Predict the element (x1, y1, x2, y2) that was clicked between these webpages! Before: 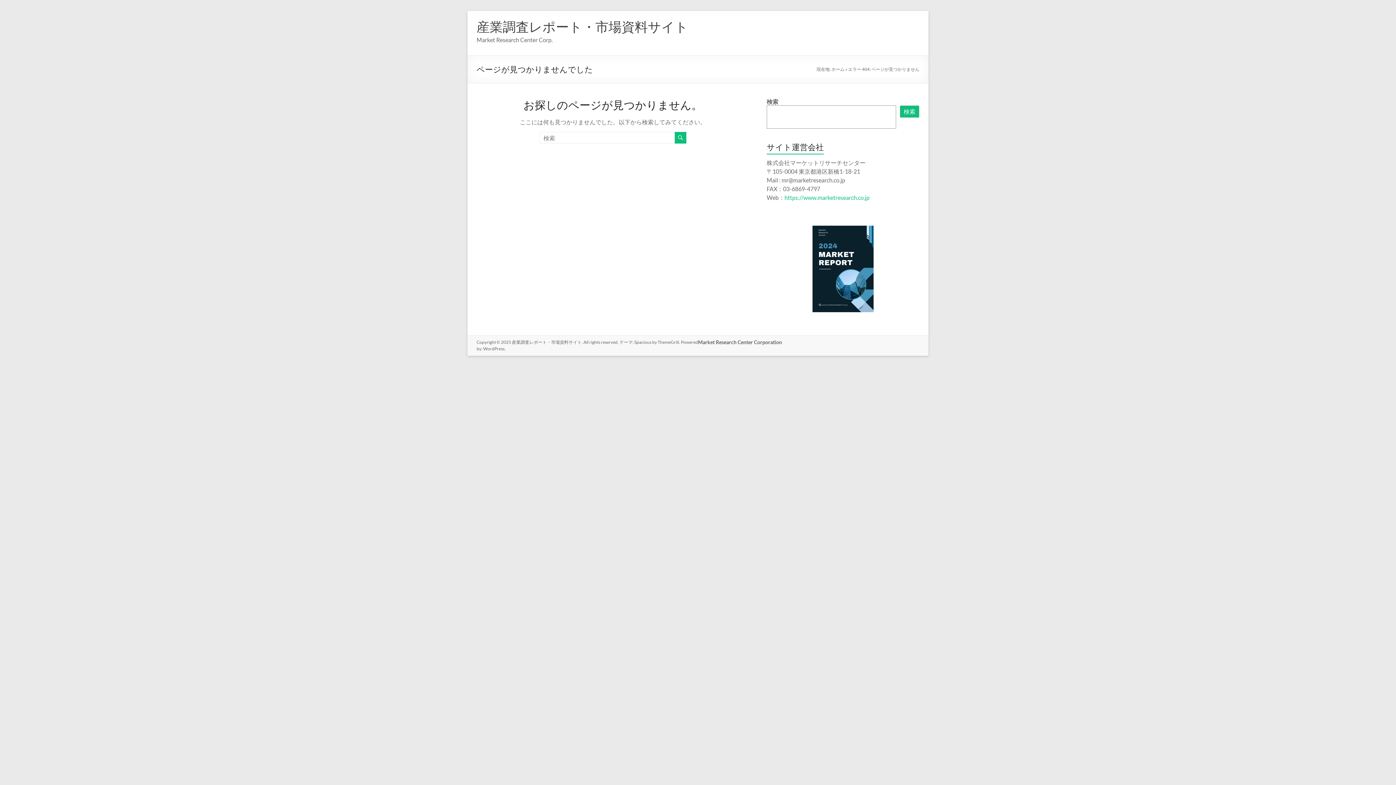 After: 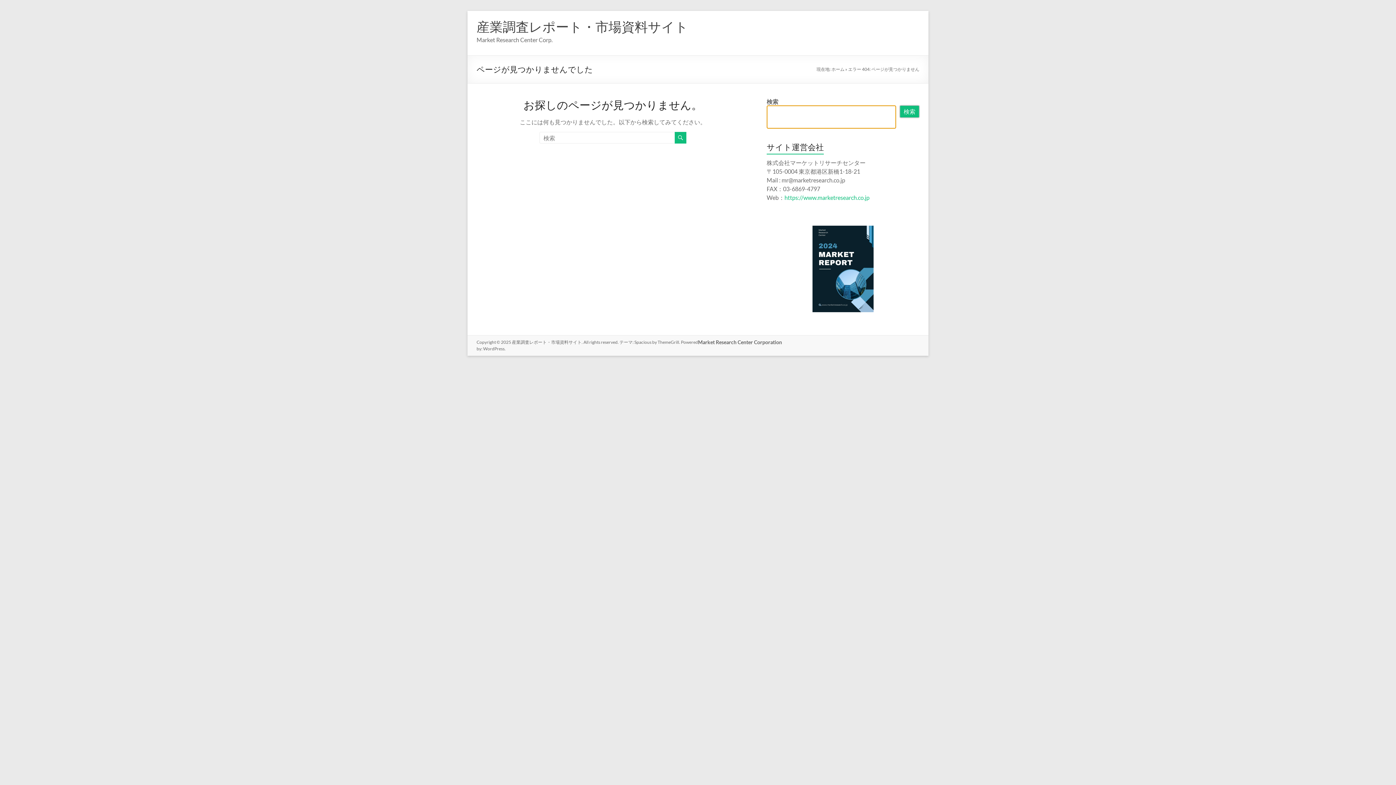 Action: label: 検索 bbox: (900, 105, 919, 117)